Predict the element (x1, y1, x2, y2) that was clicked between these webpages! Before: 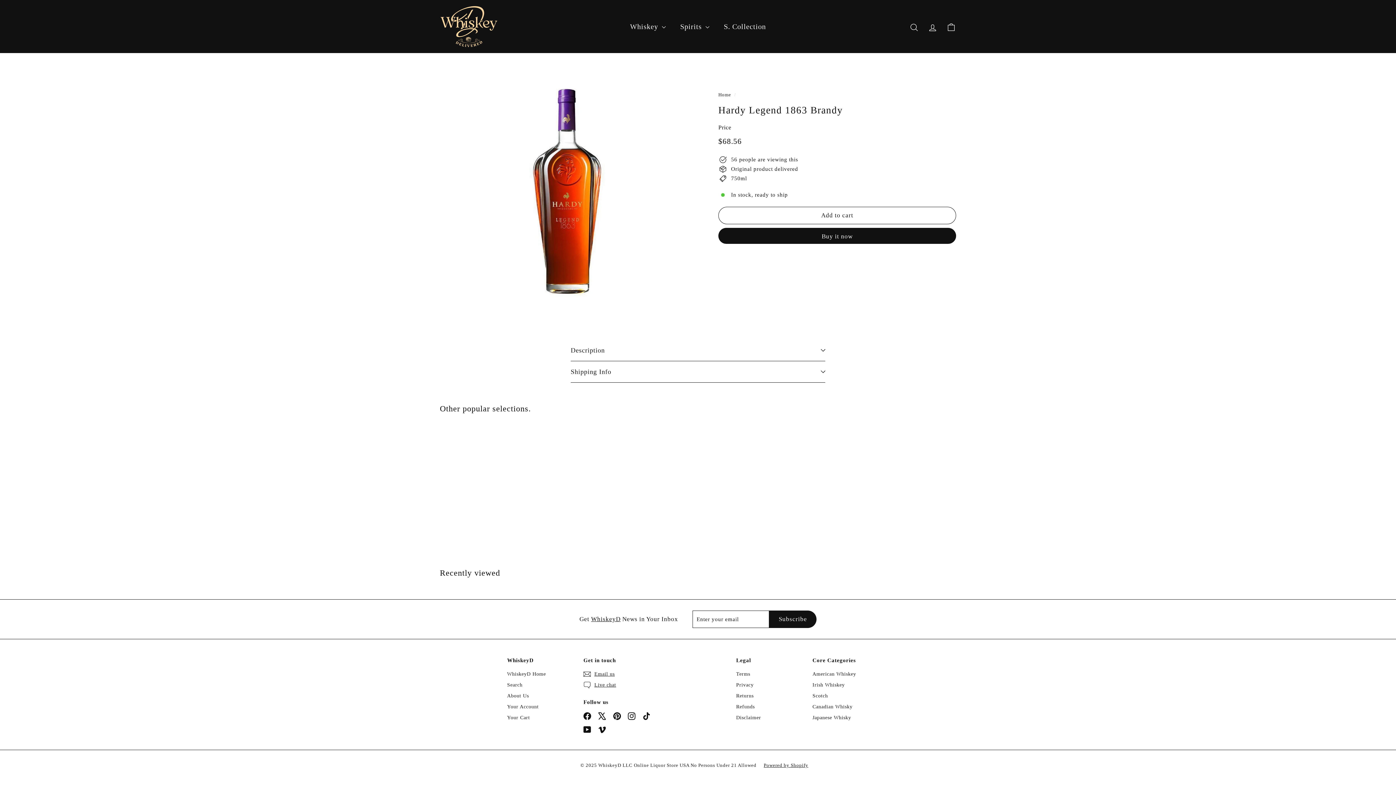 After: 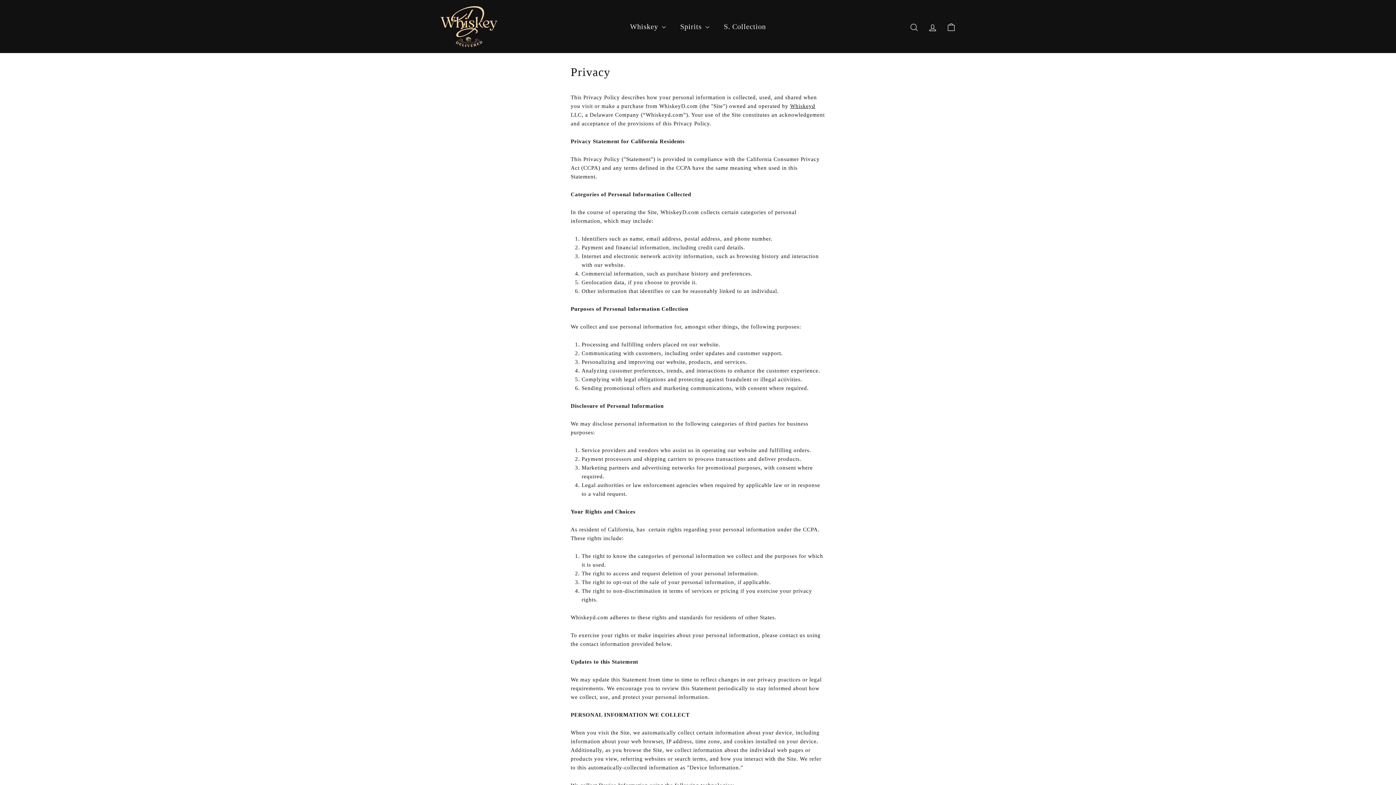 Action: label: Privacy bbox: (736, 679, 753, 690)